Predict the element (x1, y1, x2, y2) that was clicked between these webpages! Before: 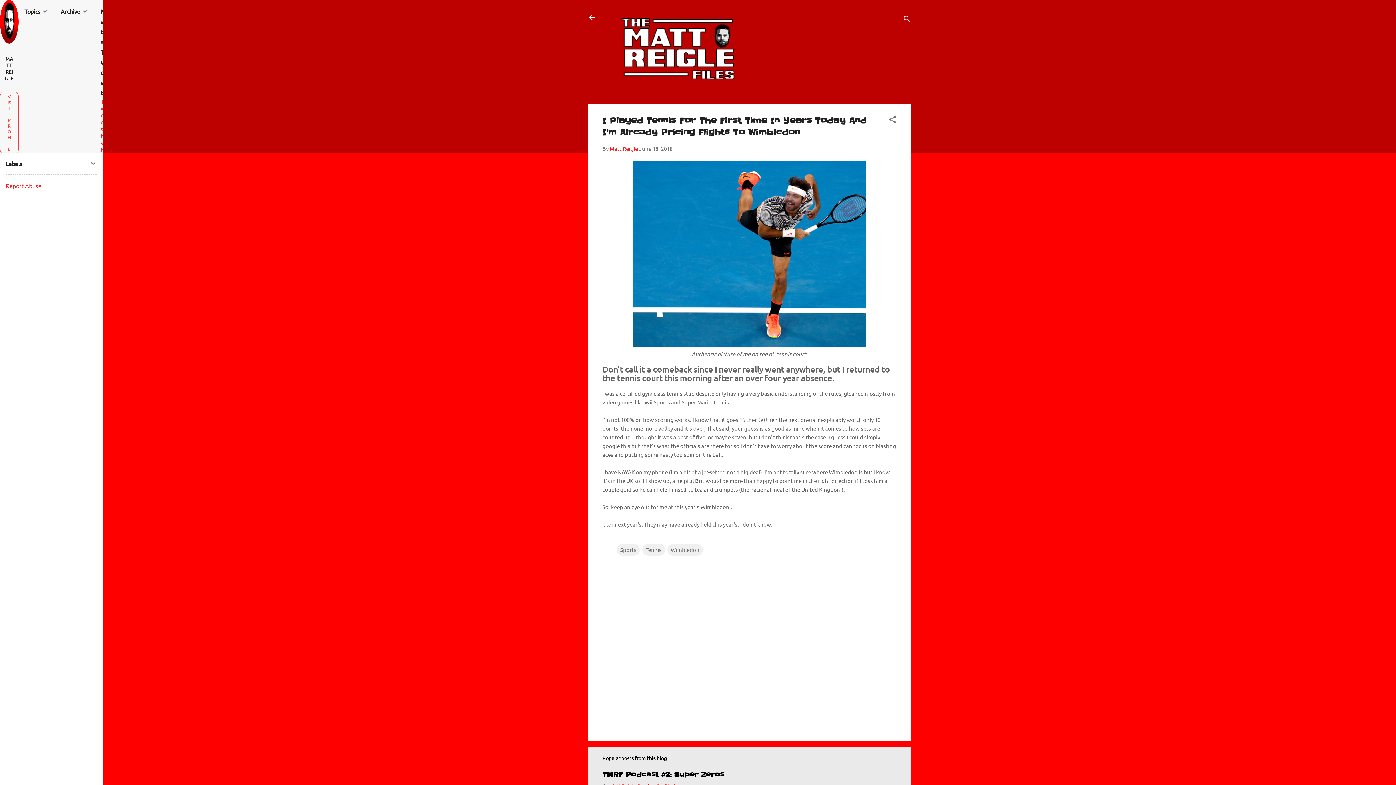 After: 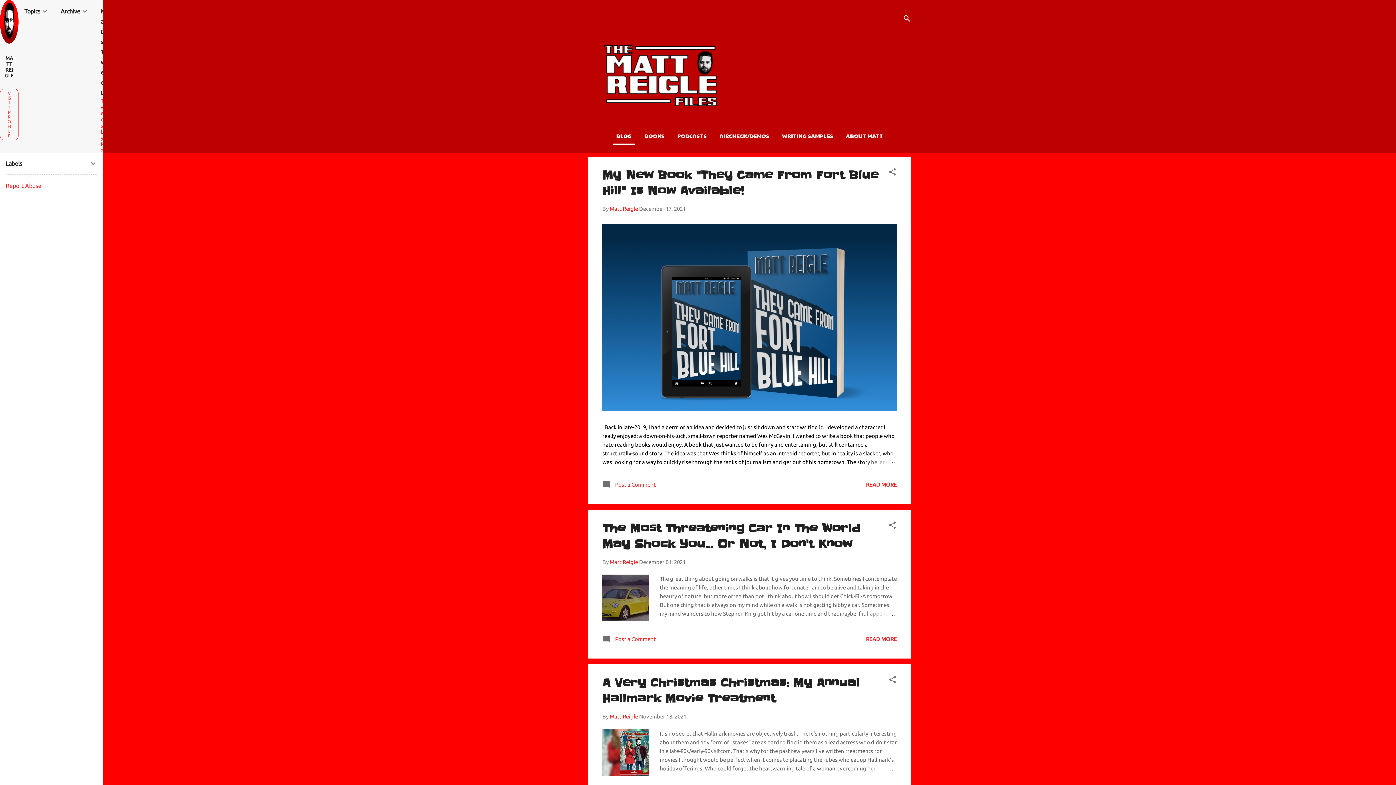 Action: bbox: (588, 13, 596, 22)